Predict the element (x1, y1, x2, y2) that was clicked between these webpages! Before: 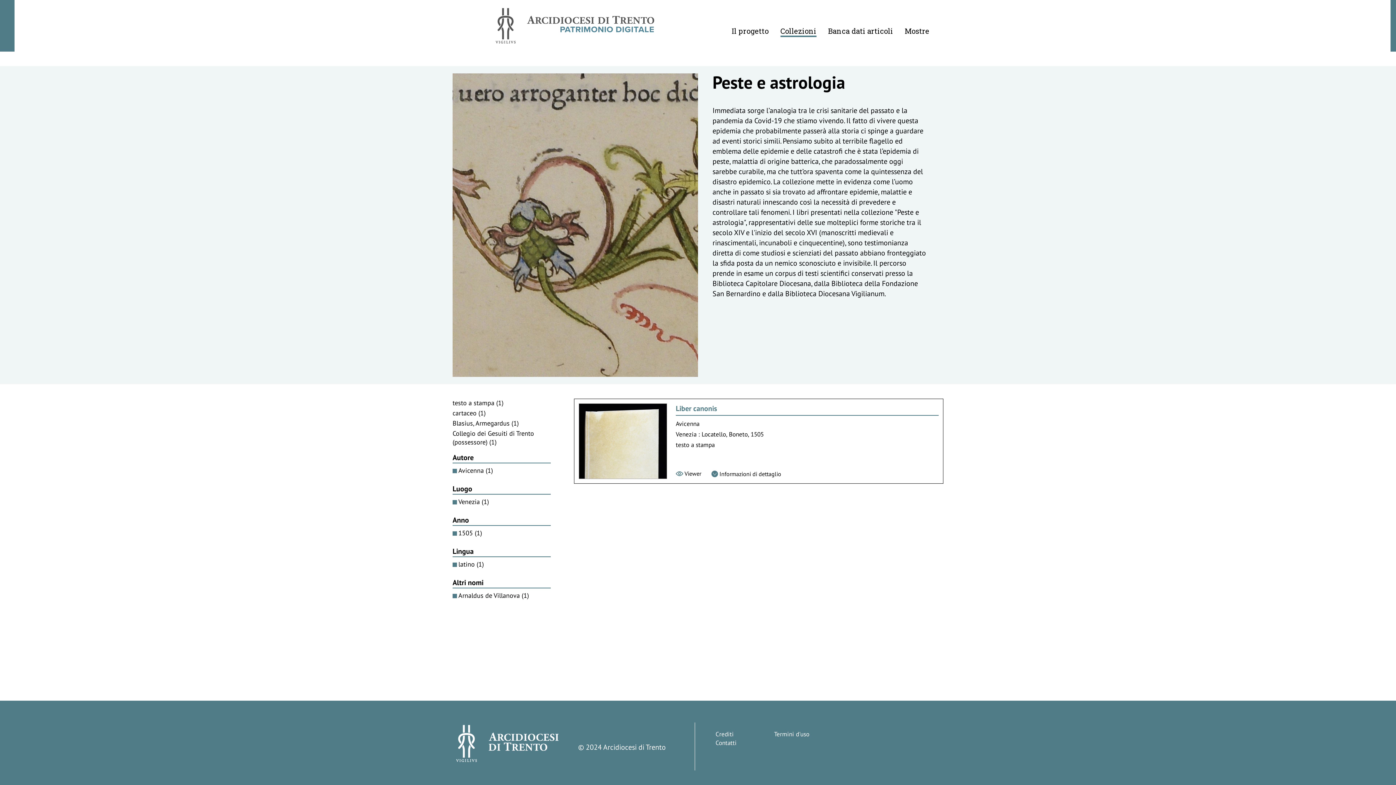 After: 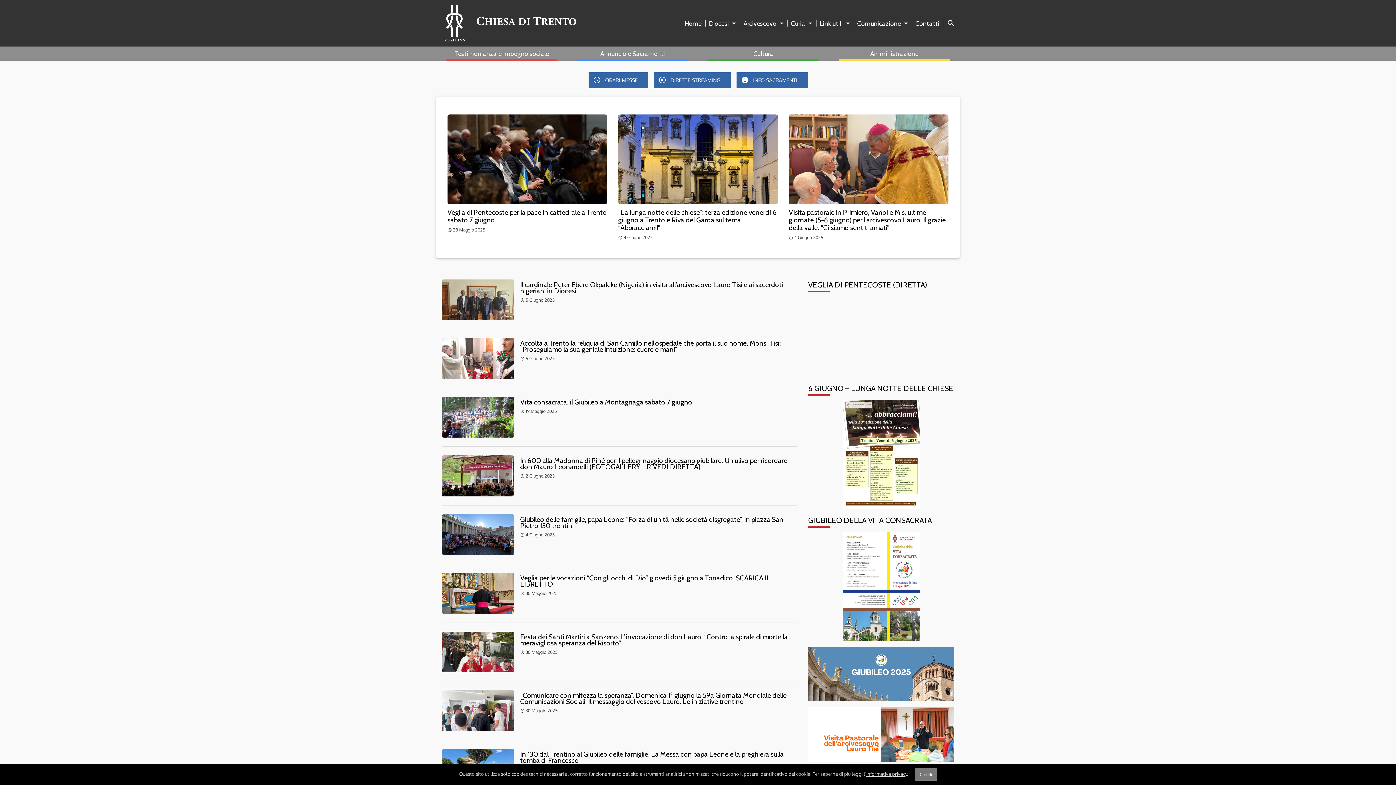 Action: bbox: (452, 721, 563, 765)